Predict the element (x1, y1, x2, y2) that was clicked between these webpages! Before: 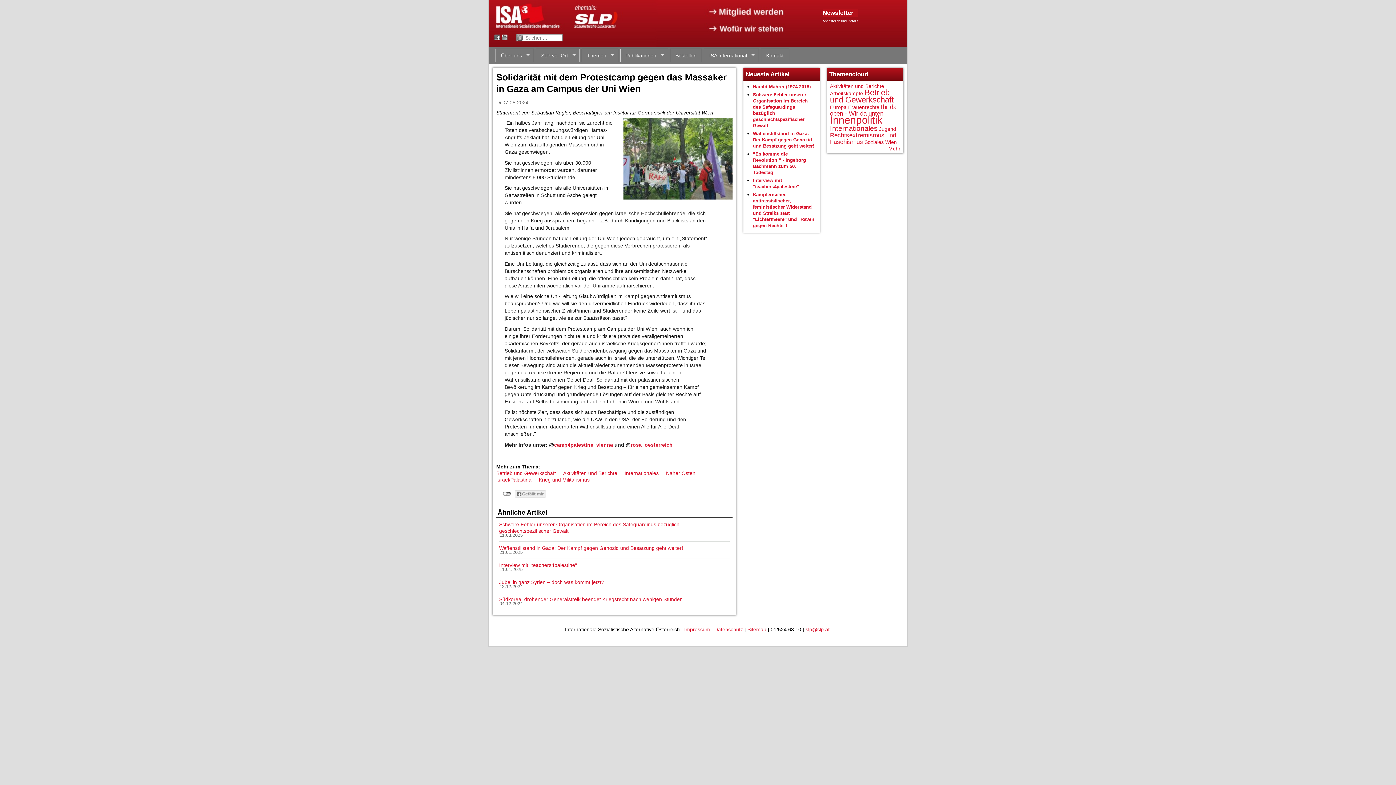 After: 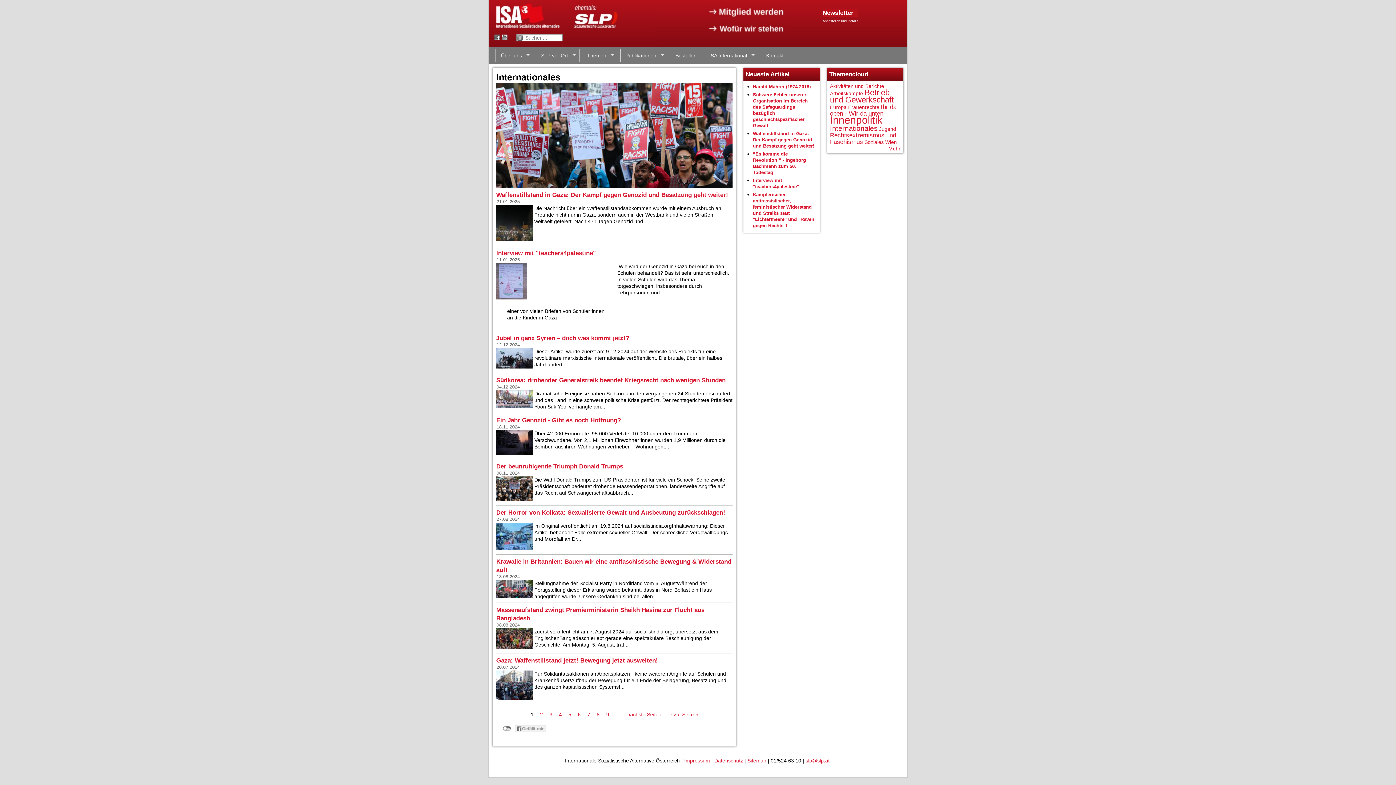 Action: bbox: (624, 470, 658, 476) label: Internationales